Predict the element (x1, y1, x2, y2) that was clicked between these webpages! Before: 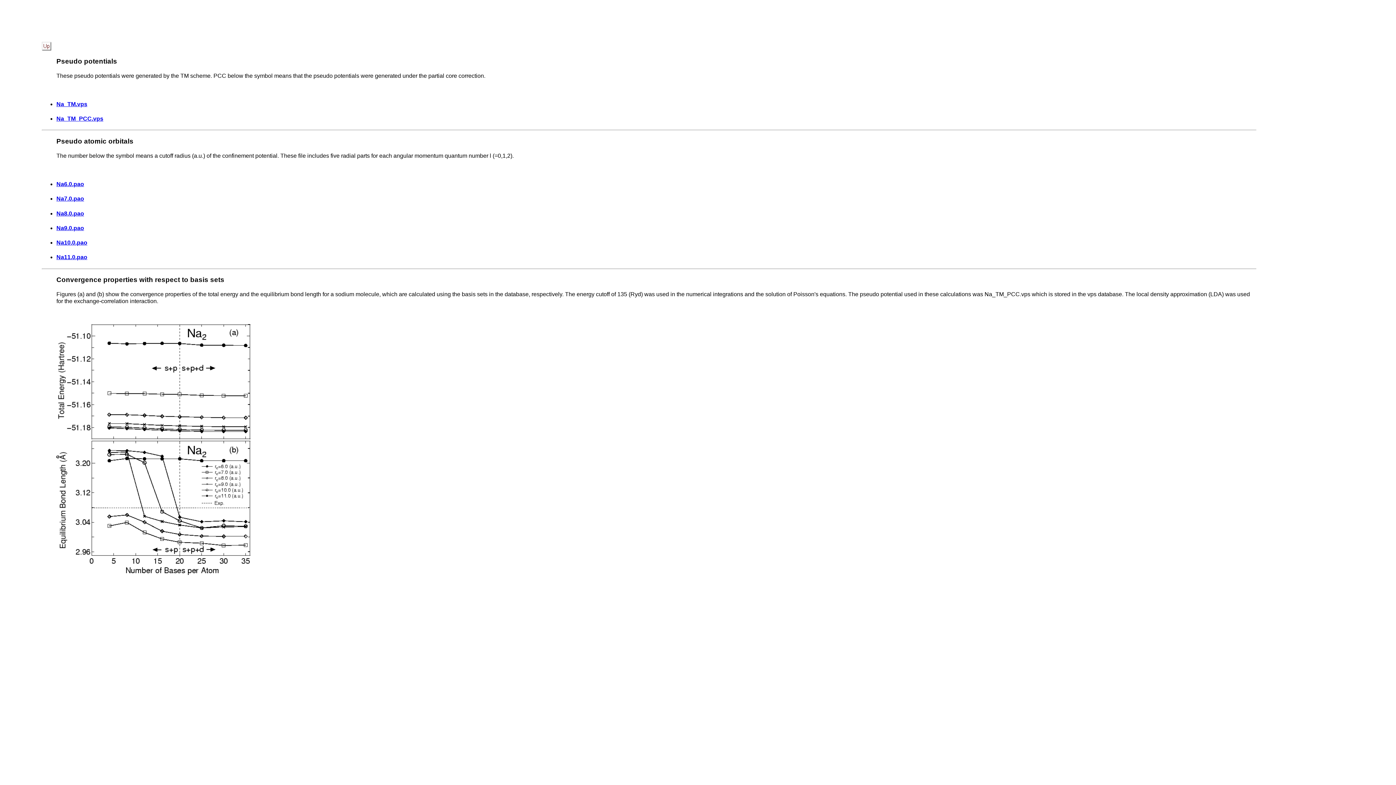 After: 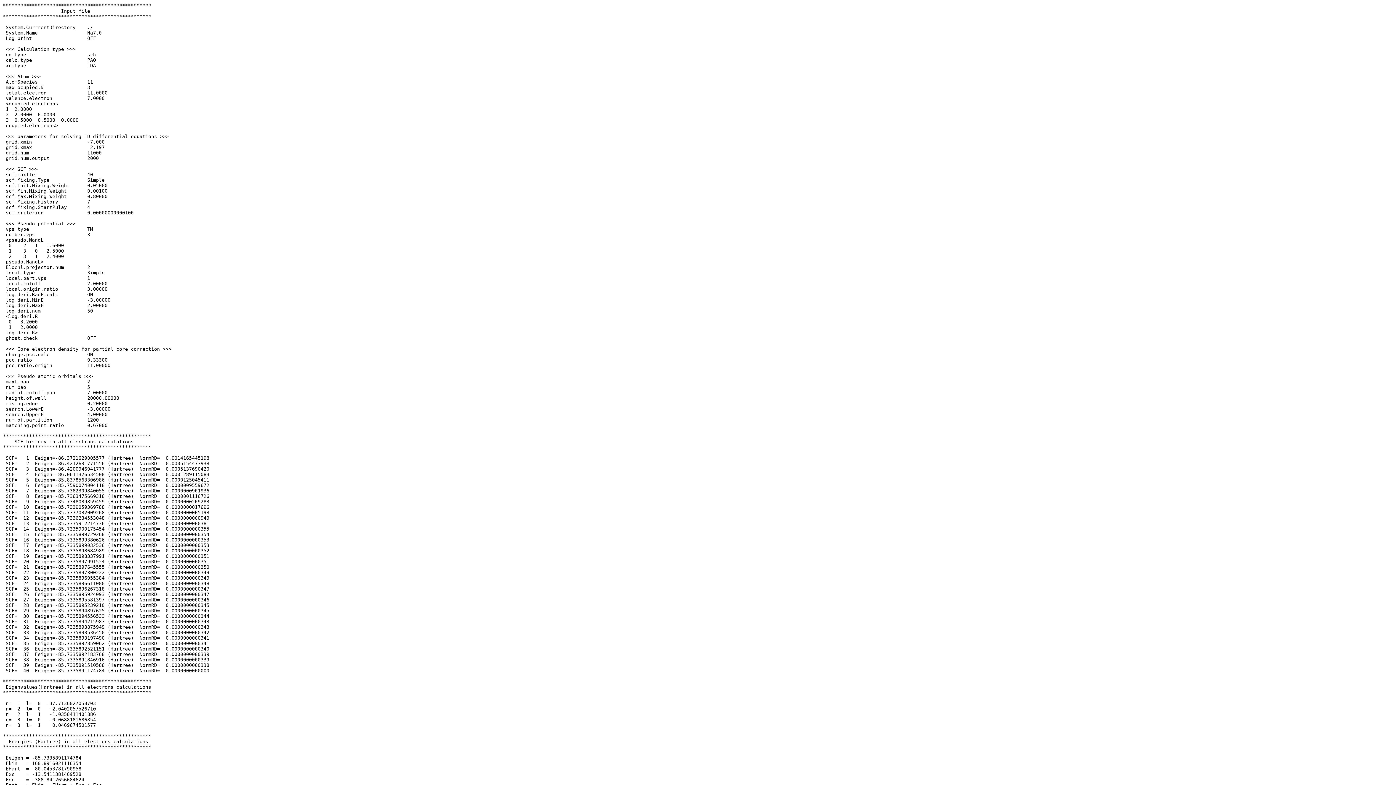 Action: bbox: (56, 195, 84, 201) label: Na7.0.pao